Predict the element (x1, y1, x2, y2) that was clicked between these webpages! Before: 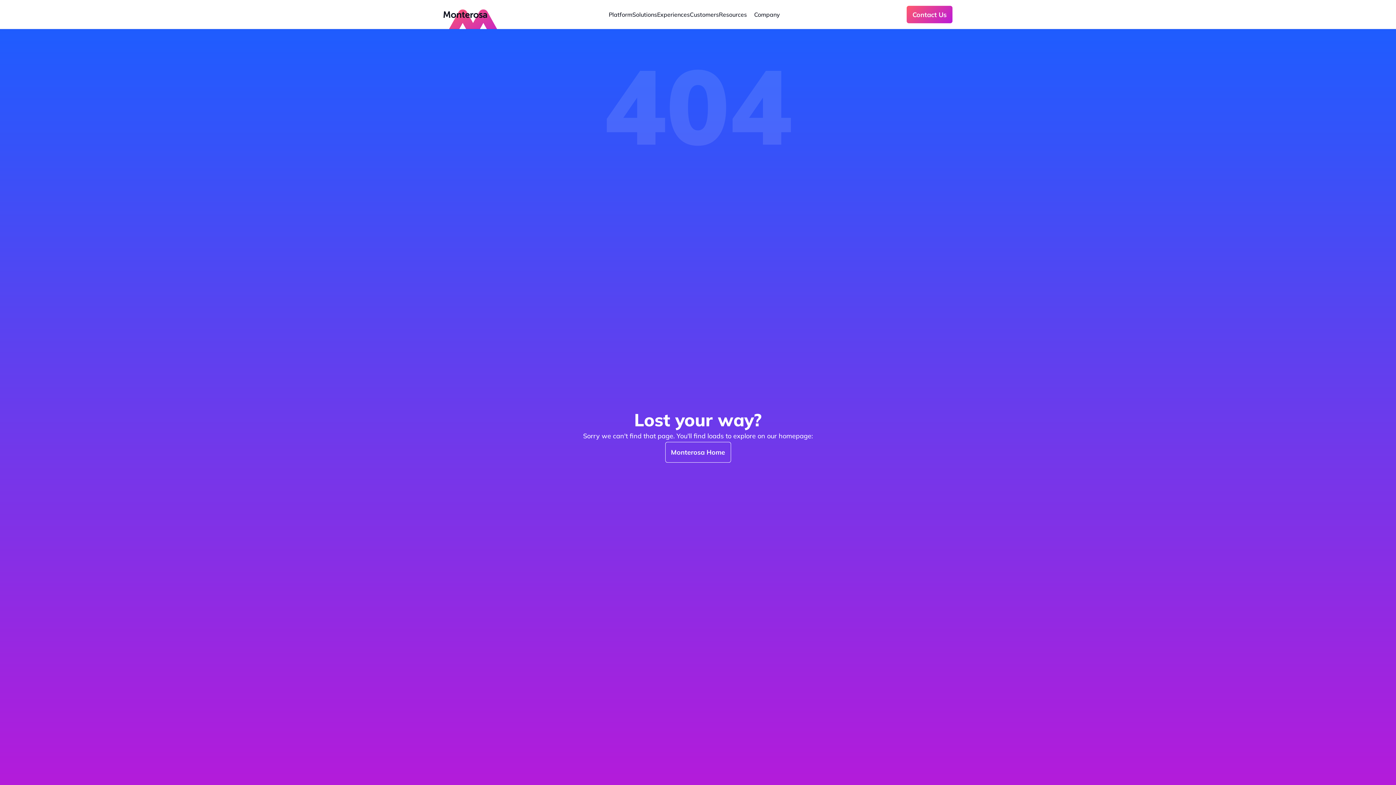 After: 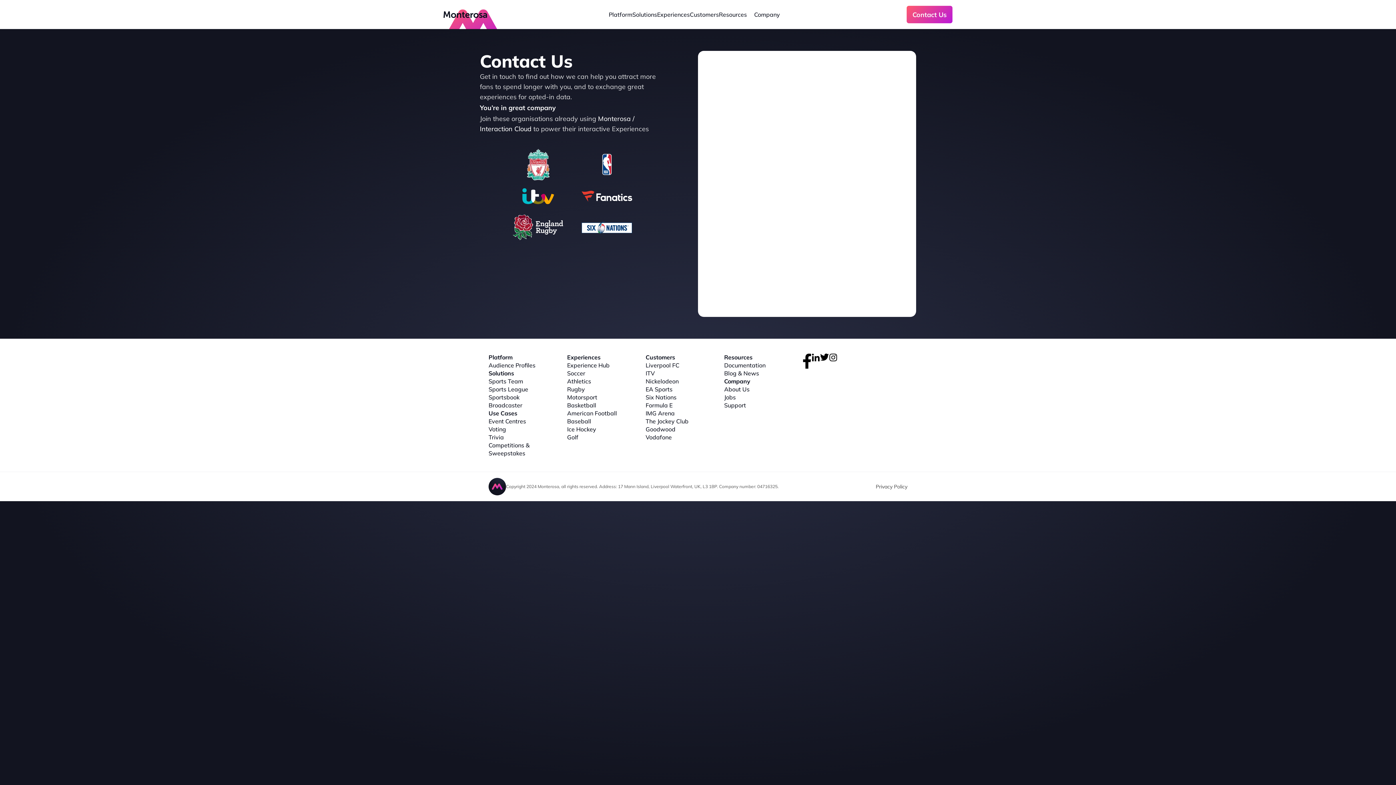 Action: bbox: (906, 5, 952, 23) label: Contact Us